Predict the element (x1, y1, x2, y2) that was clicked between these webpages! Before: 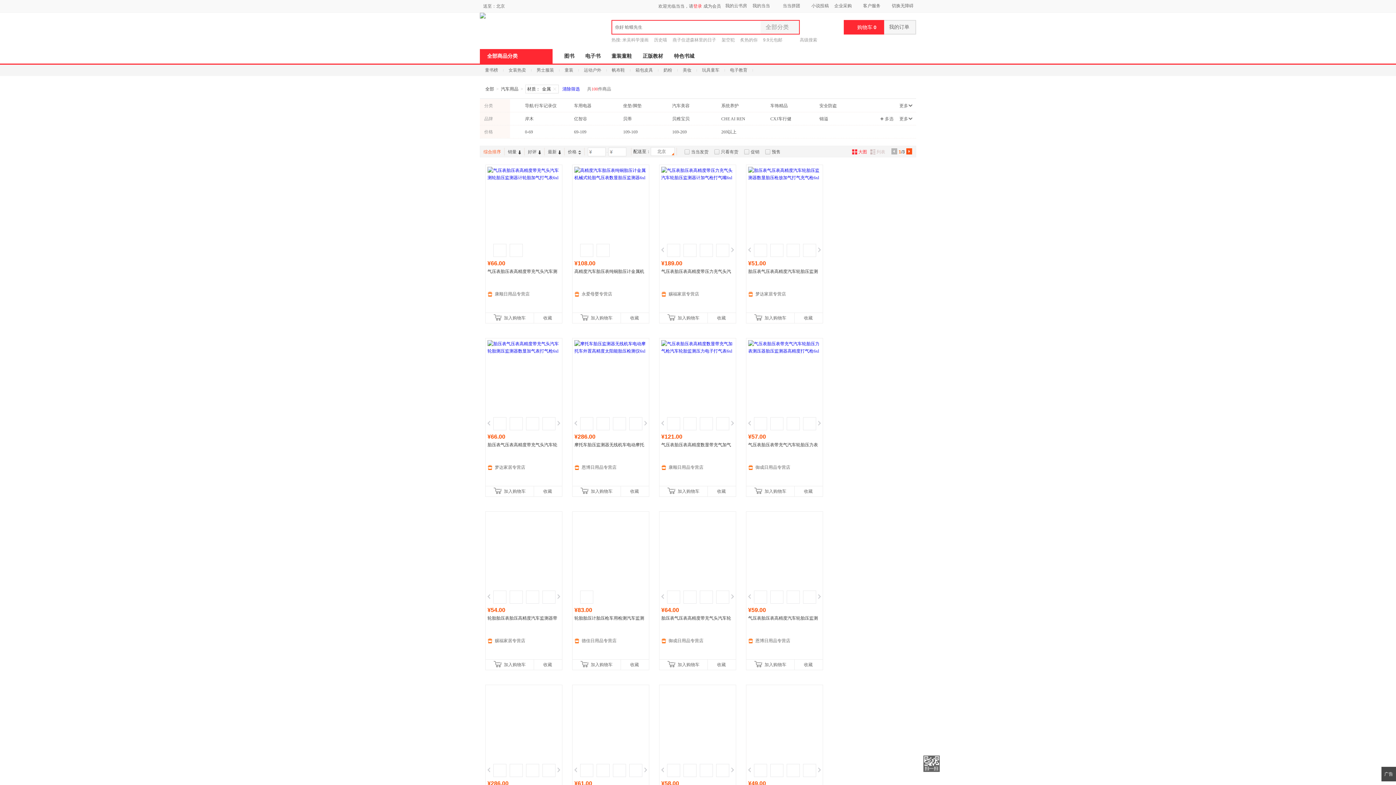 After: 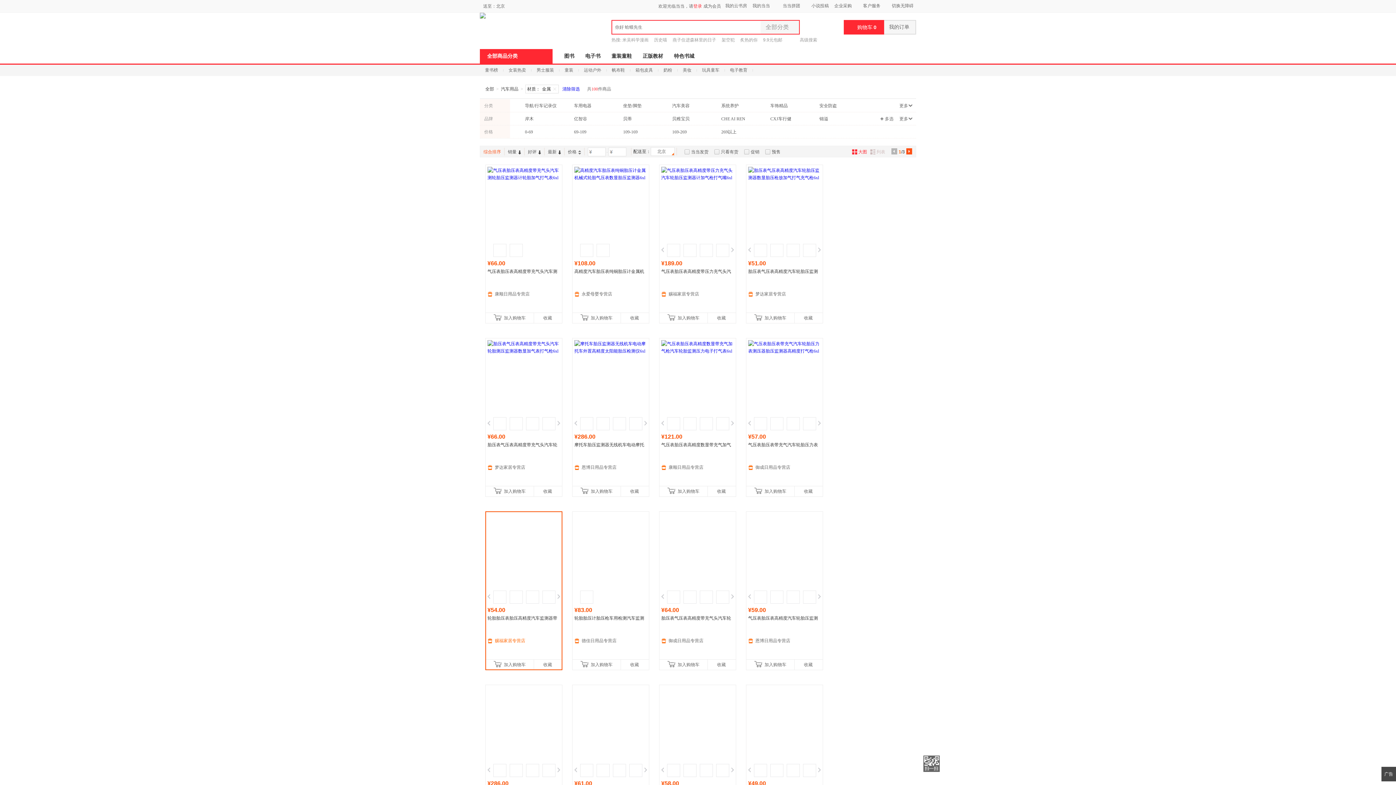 Action: label: 赐福家居专营店 bbox: (487, 637, 534, 645)